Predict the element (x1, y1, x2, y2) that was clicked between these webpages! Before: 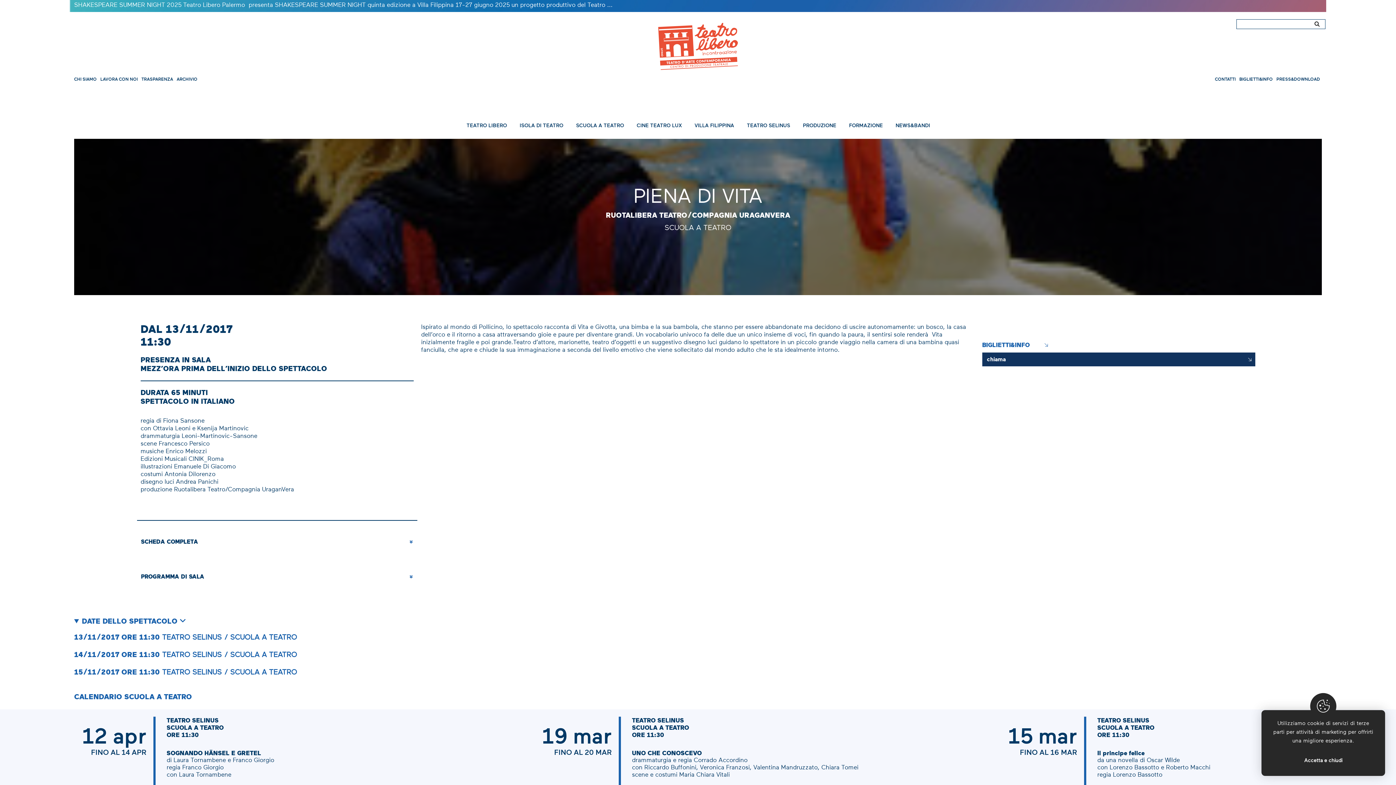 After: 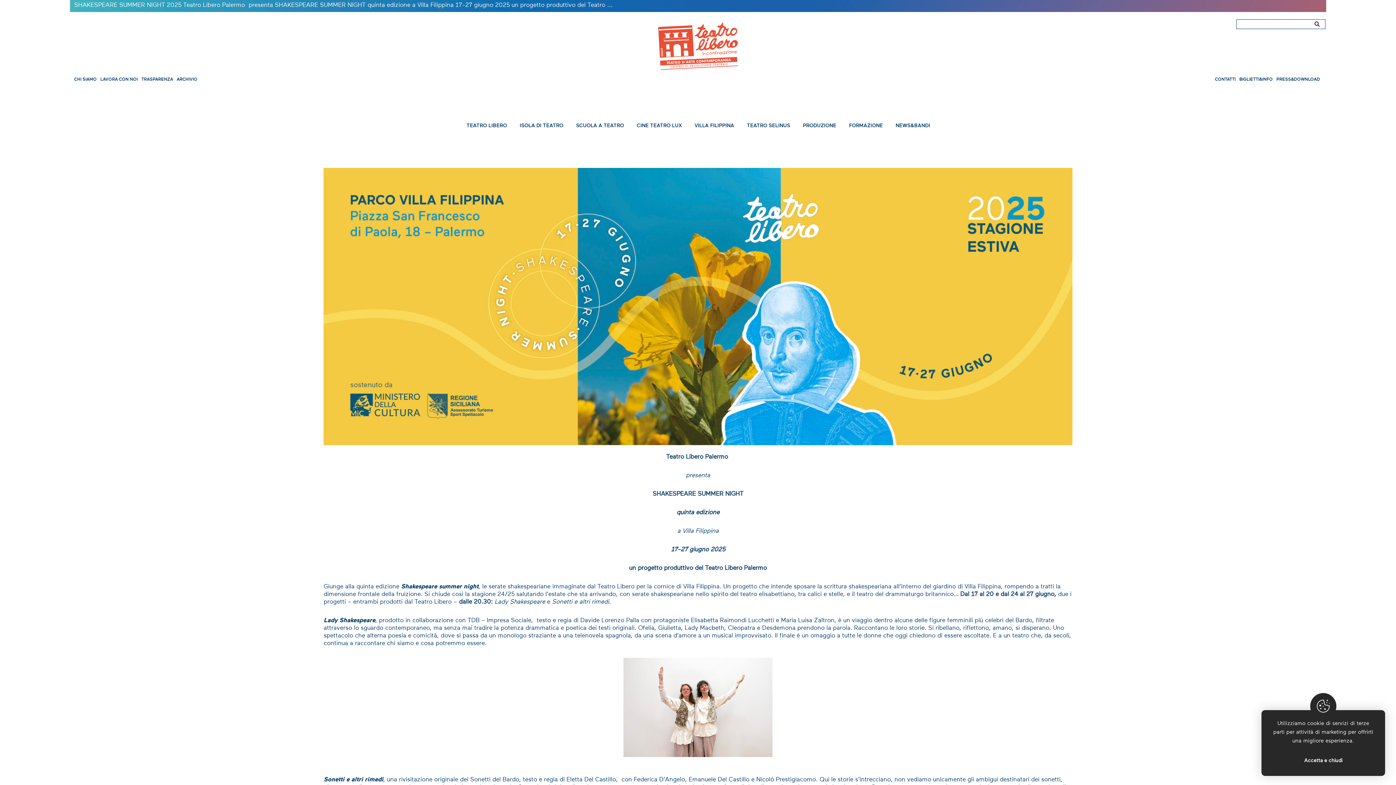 Action: bbox: (69, 1, 1326, 12) label: SHAKESPEARE SUMMER NIGHT 2025 Teatro Libero Palermo  presenta SHAKESPEARE SUMMER NIGHT quinta edizione a Villa Filippina 17-27 giugno 2025 un progetto produttivo del Teatro ...